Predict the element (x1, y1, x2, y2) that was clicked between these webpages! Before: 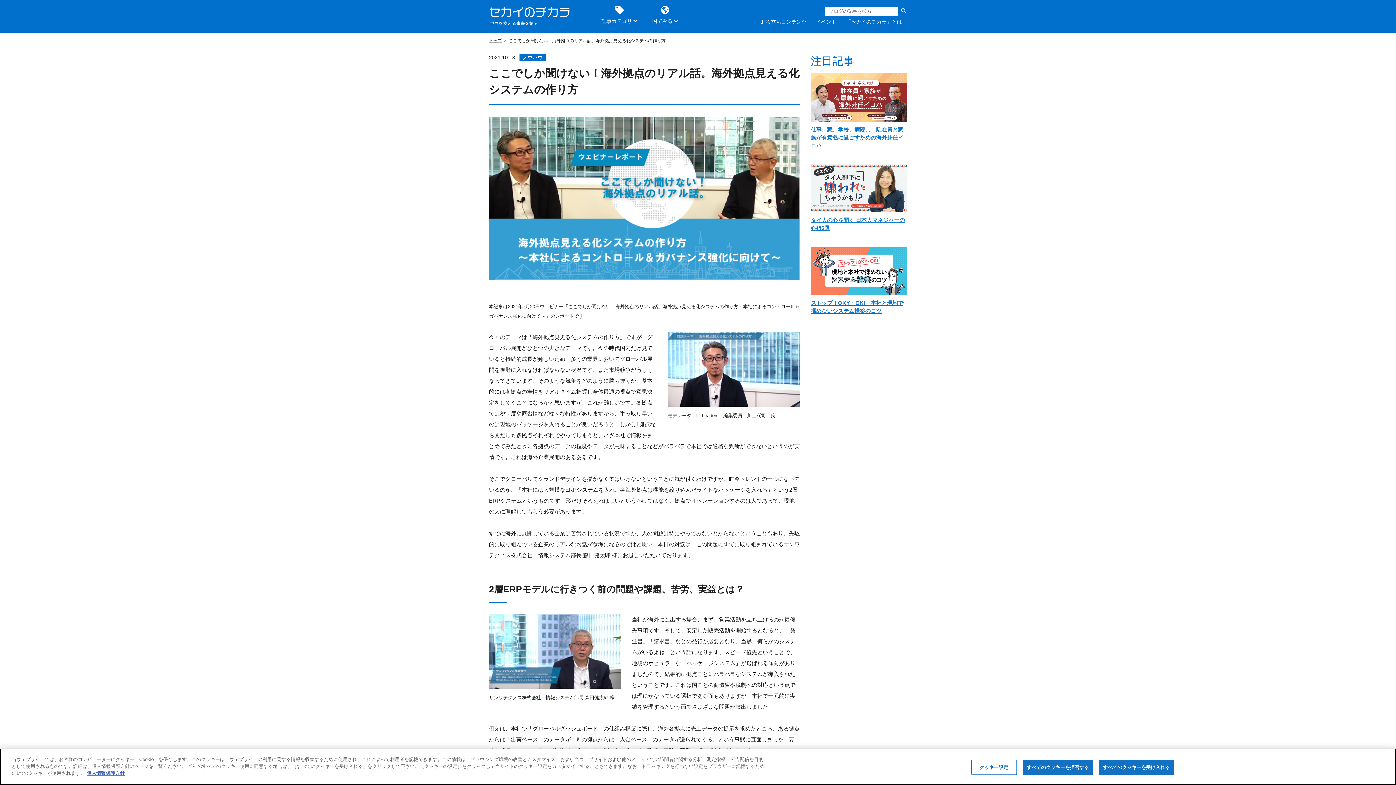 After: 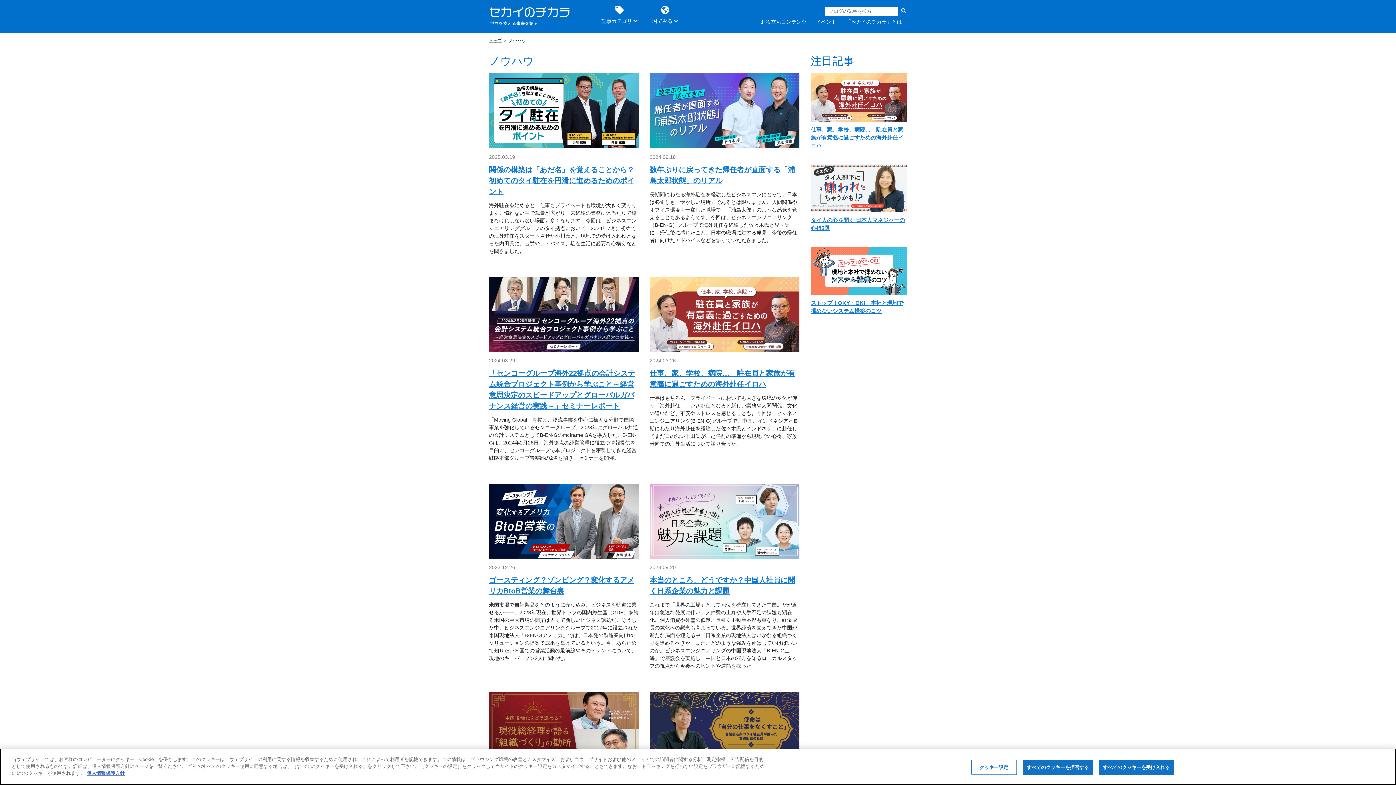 Action: label: ノウハウ bbox: (519, 53, 545, 61)